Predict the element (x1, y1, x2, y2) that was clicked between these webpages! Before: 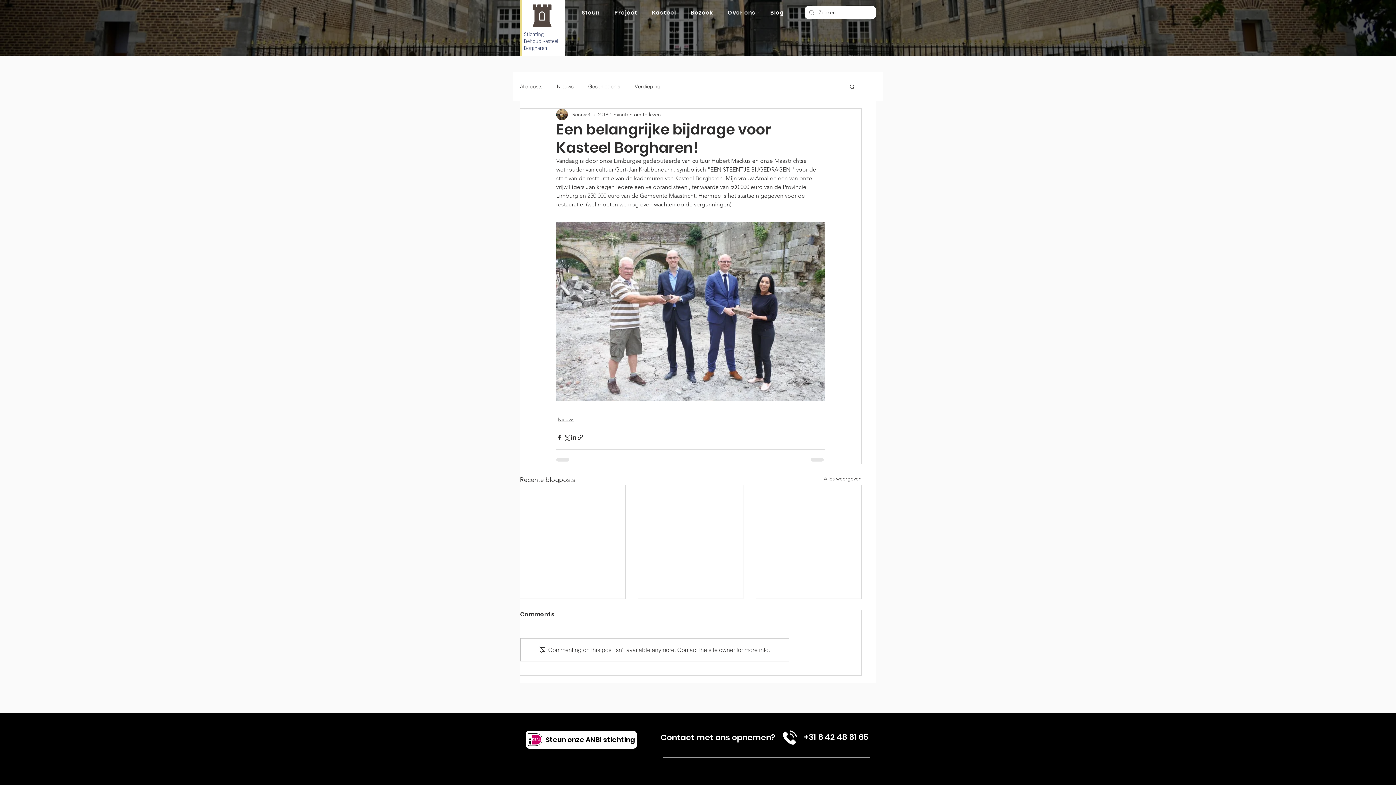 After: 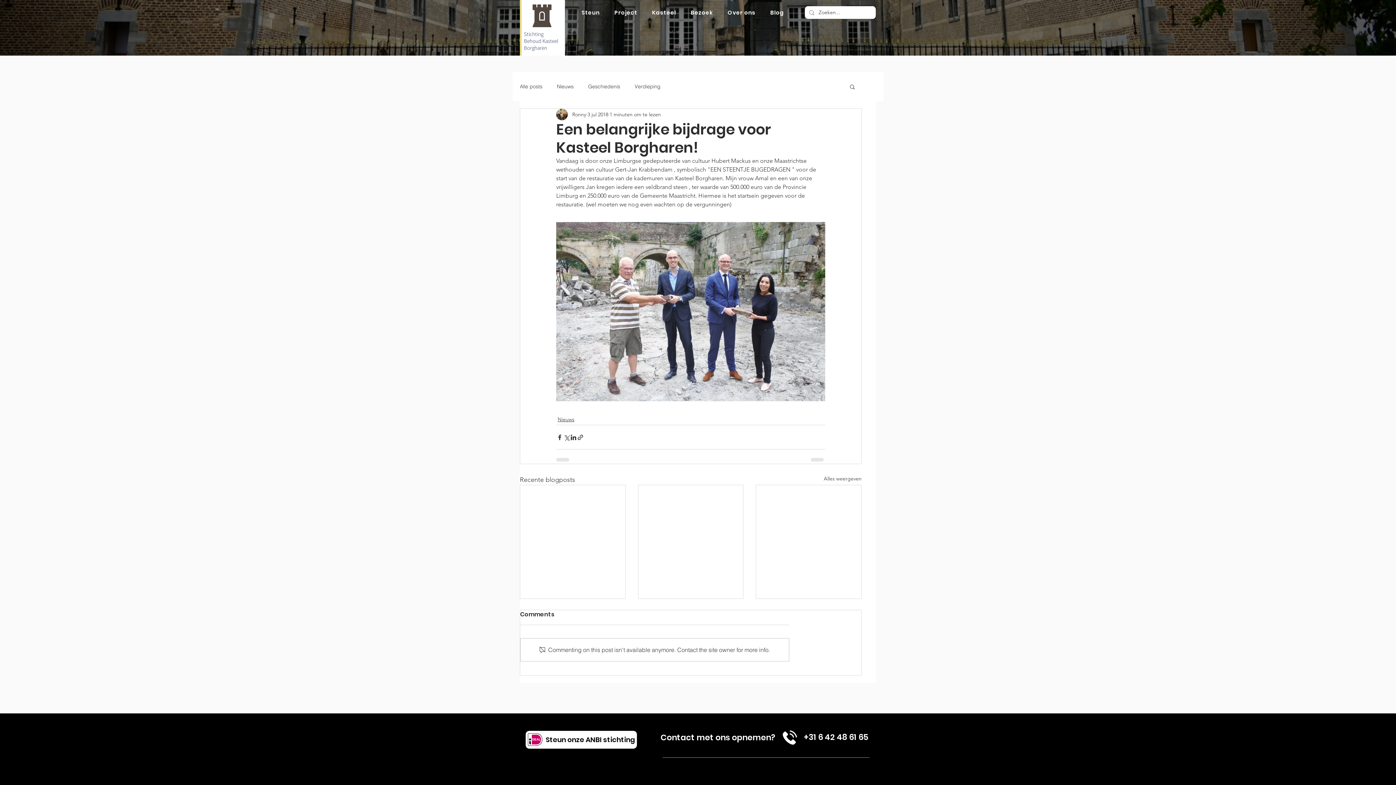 Action: bbox: (781, 722, 798, 753)